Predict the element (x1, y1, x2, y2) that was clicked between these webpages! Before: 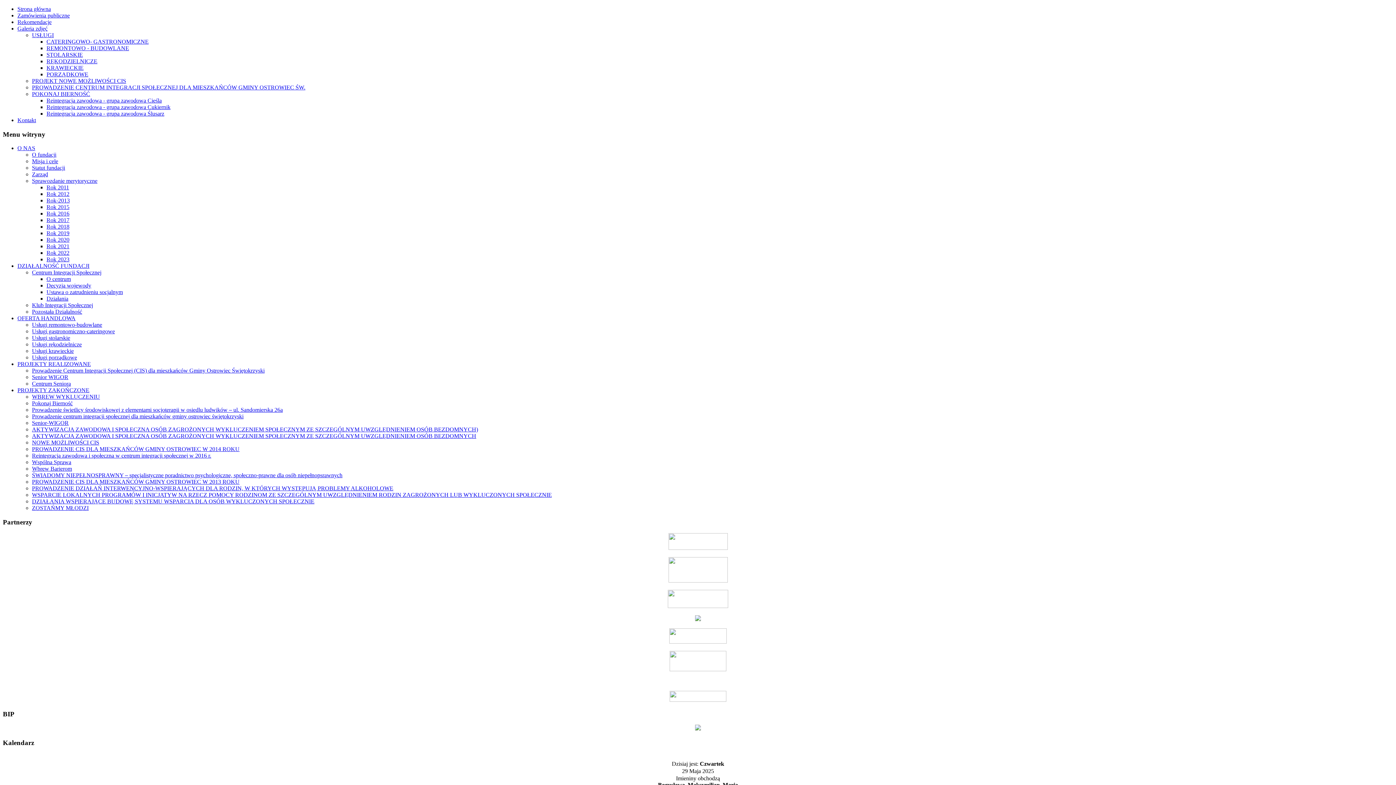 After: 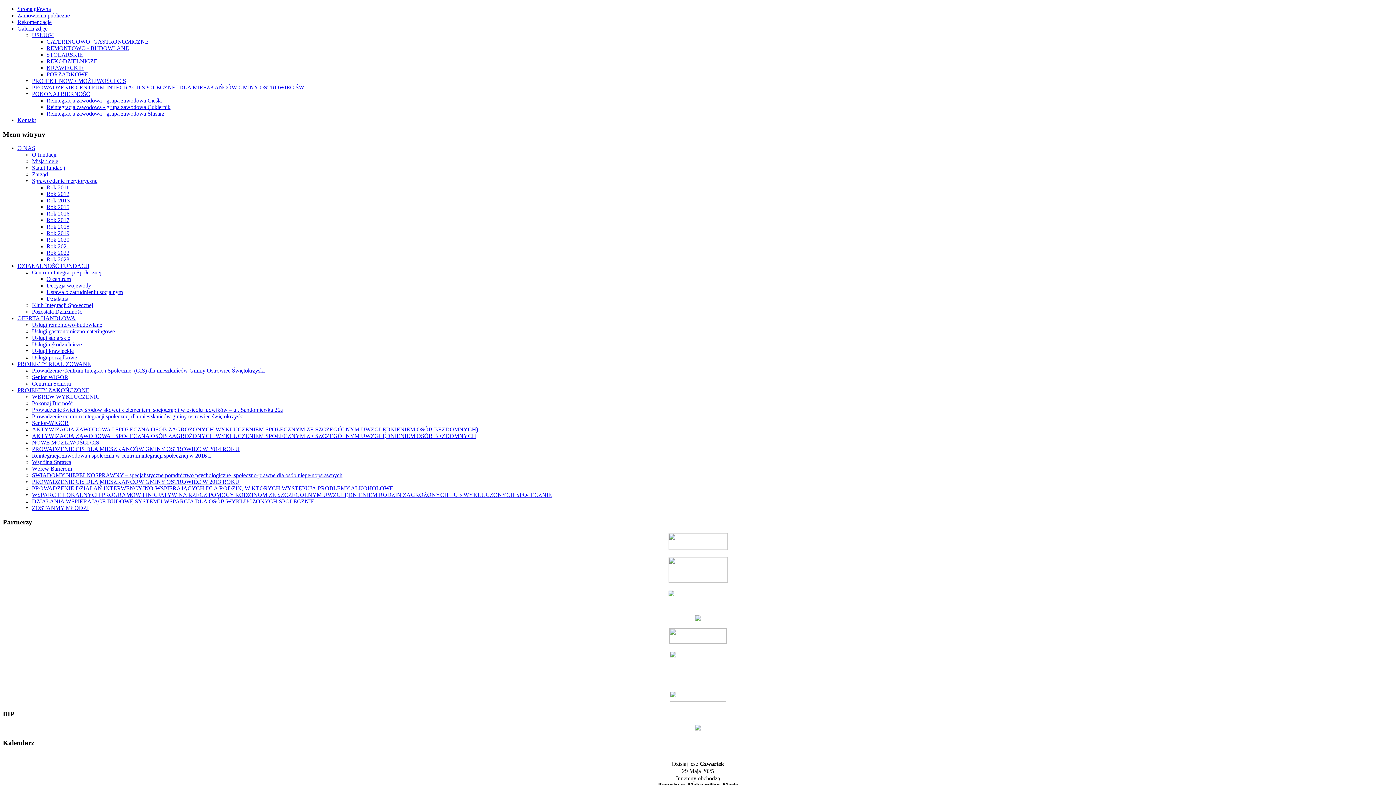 Action: label: Rekomendacje bbox: (17, 18, 51, 25)